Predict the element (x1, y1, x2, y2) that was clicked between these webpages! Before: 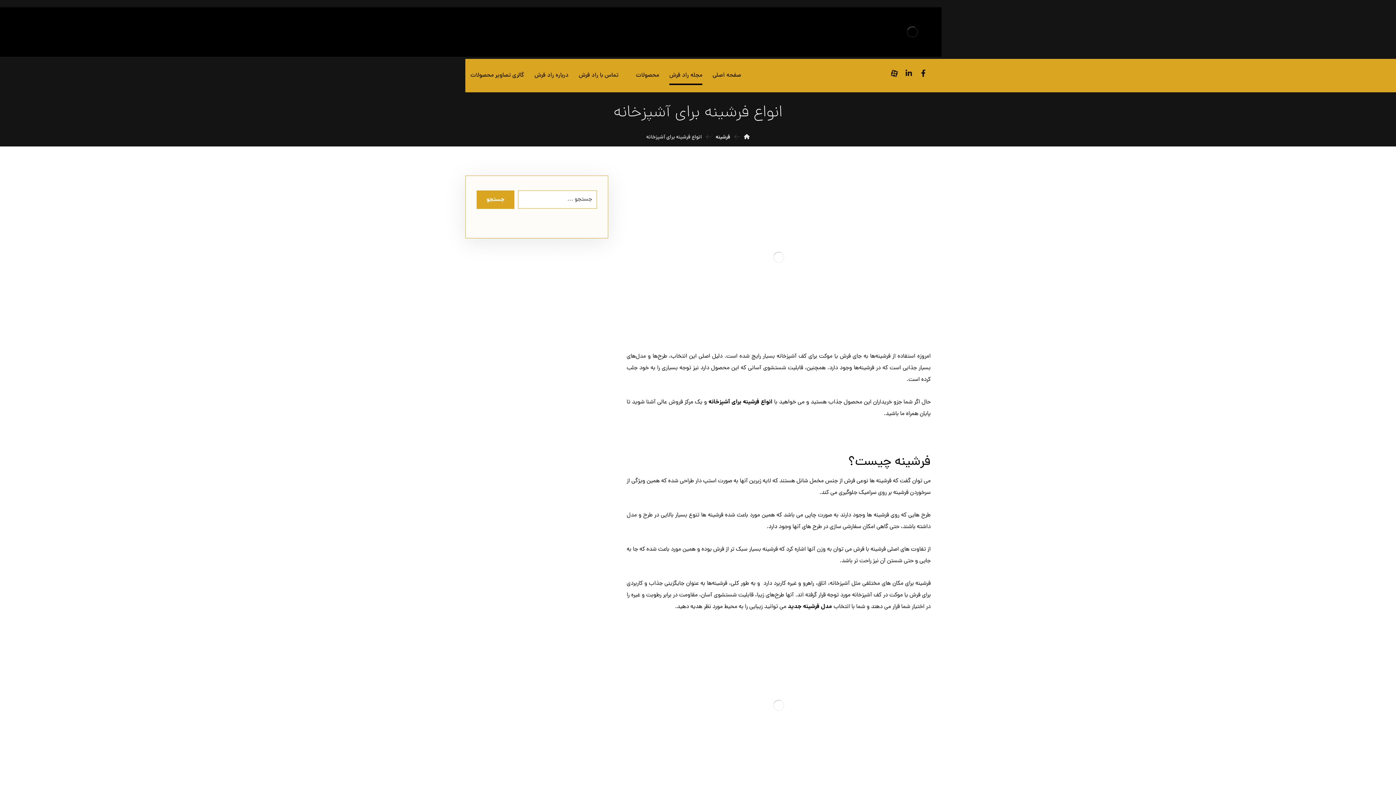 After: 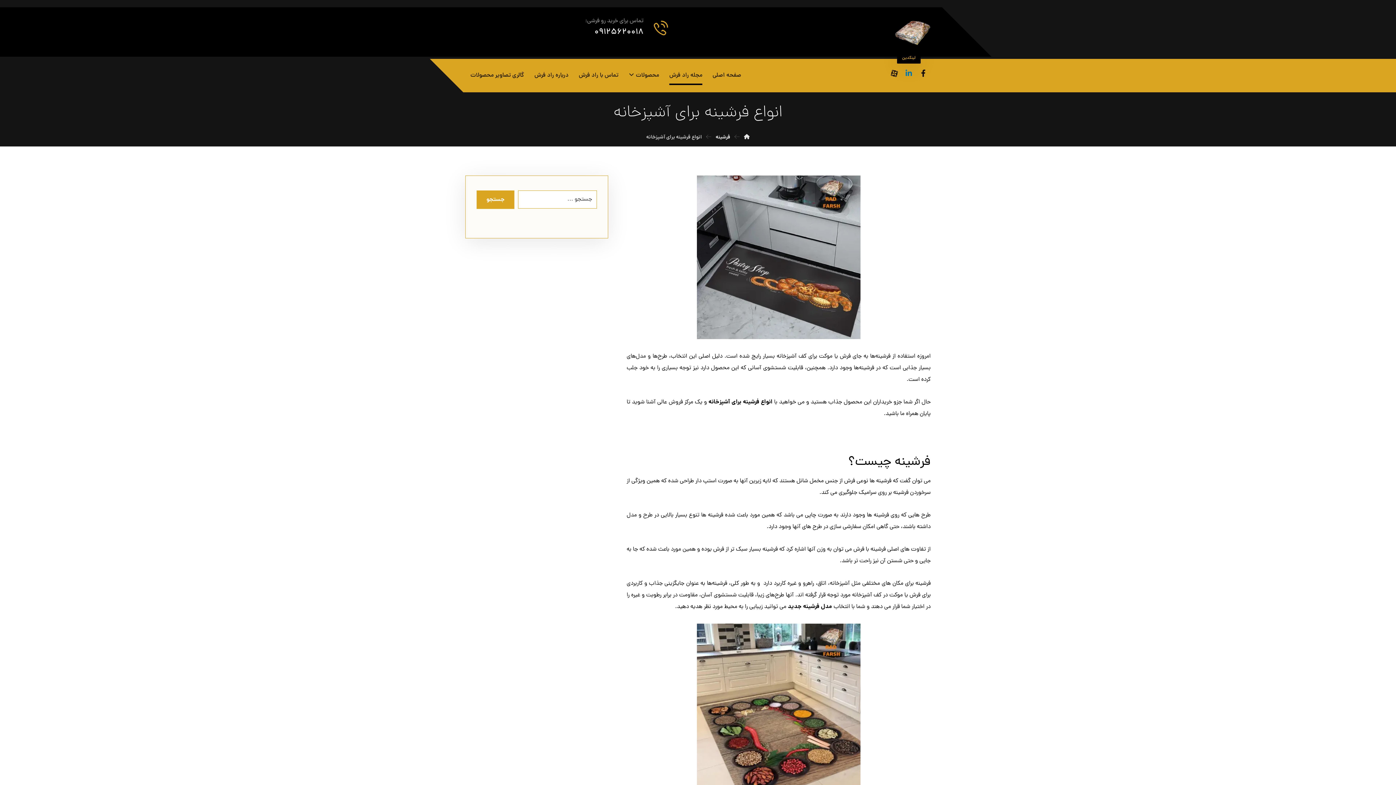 Action: label: لینکدین bbox: (901, 66, 916, 80)